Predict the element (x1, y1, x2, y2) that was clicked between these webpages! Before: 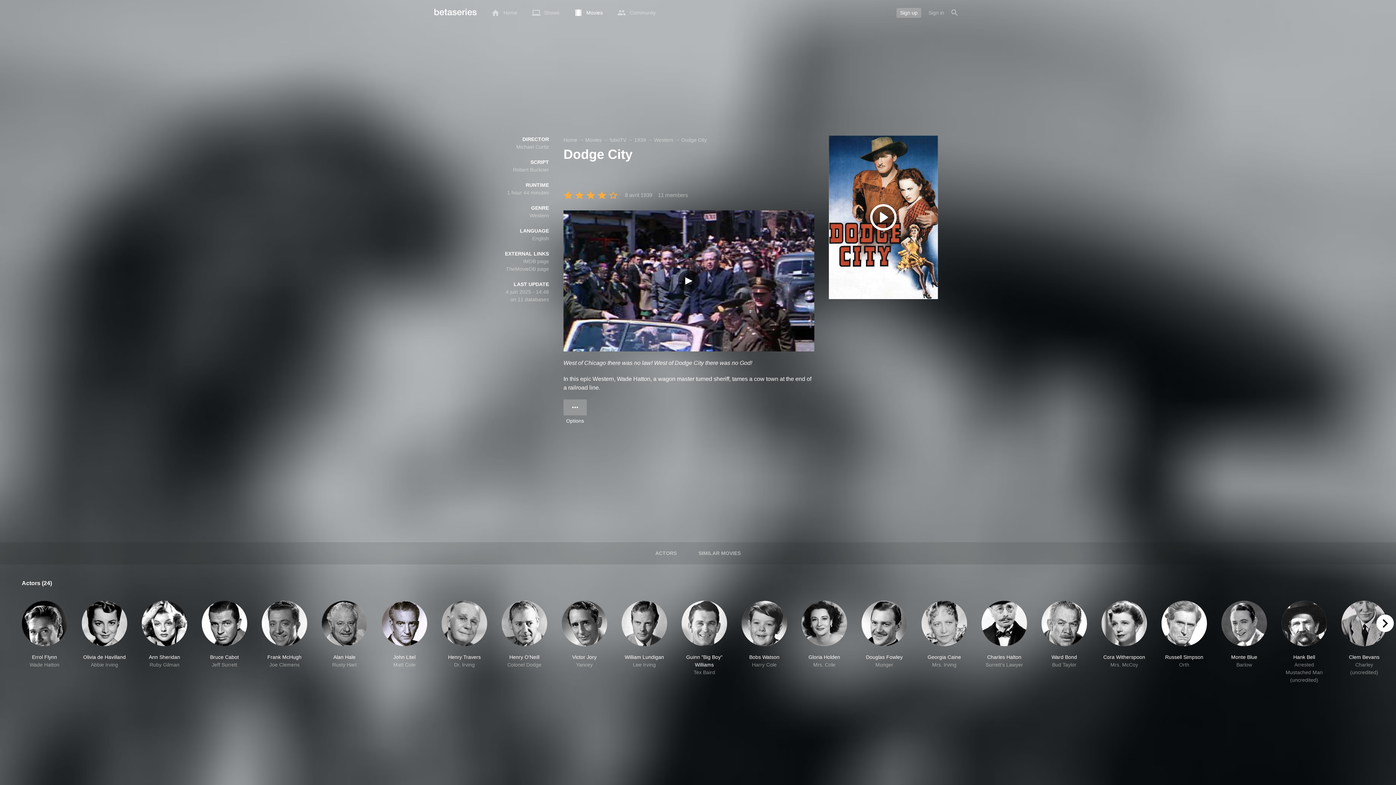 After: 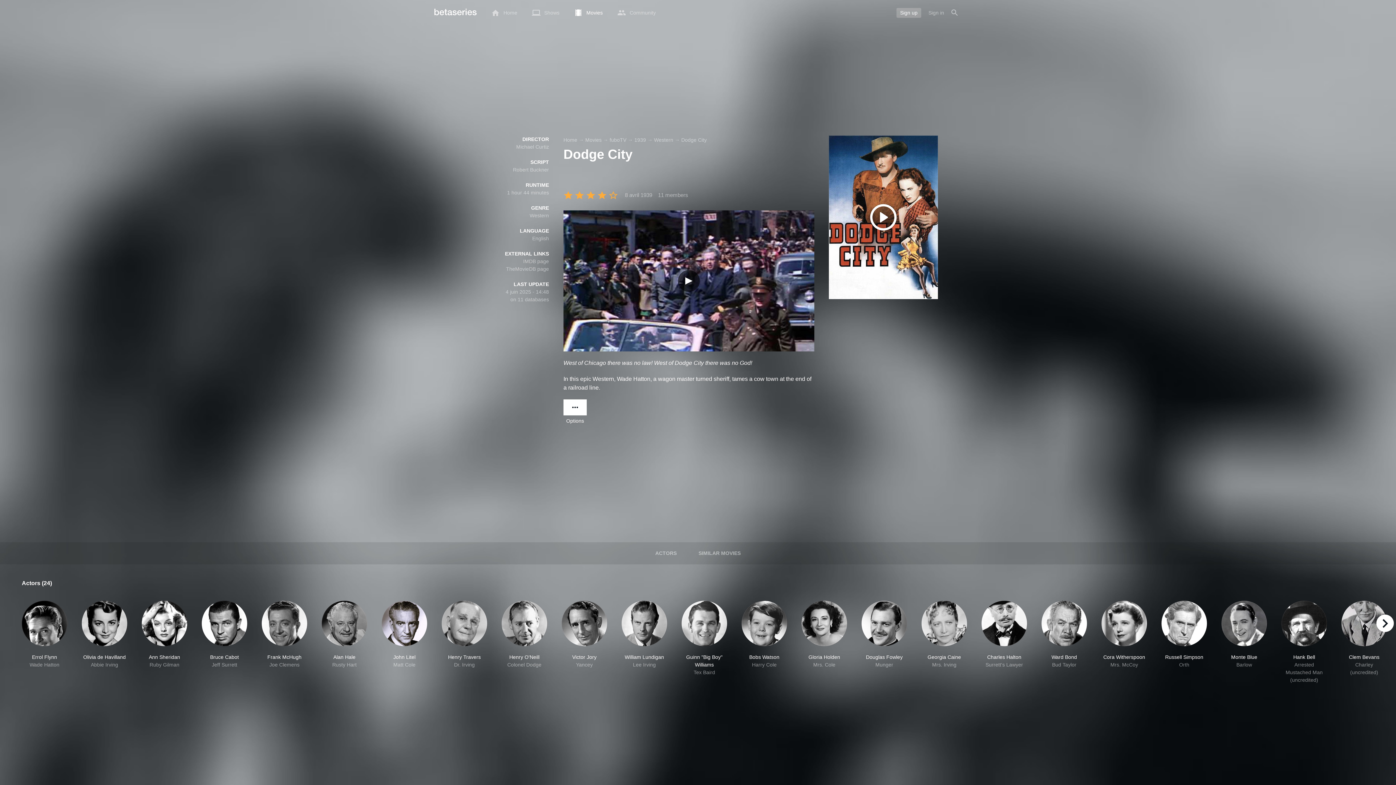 Action: bbox: (563, 399, 586, 415)